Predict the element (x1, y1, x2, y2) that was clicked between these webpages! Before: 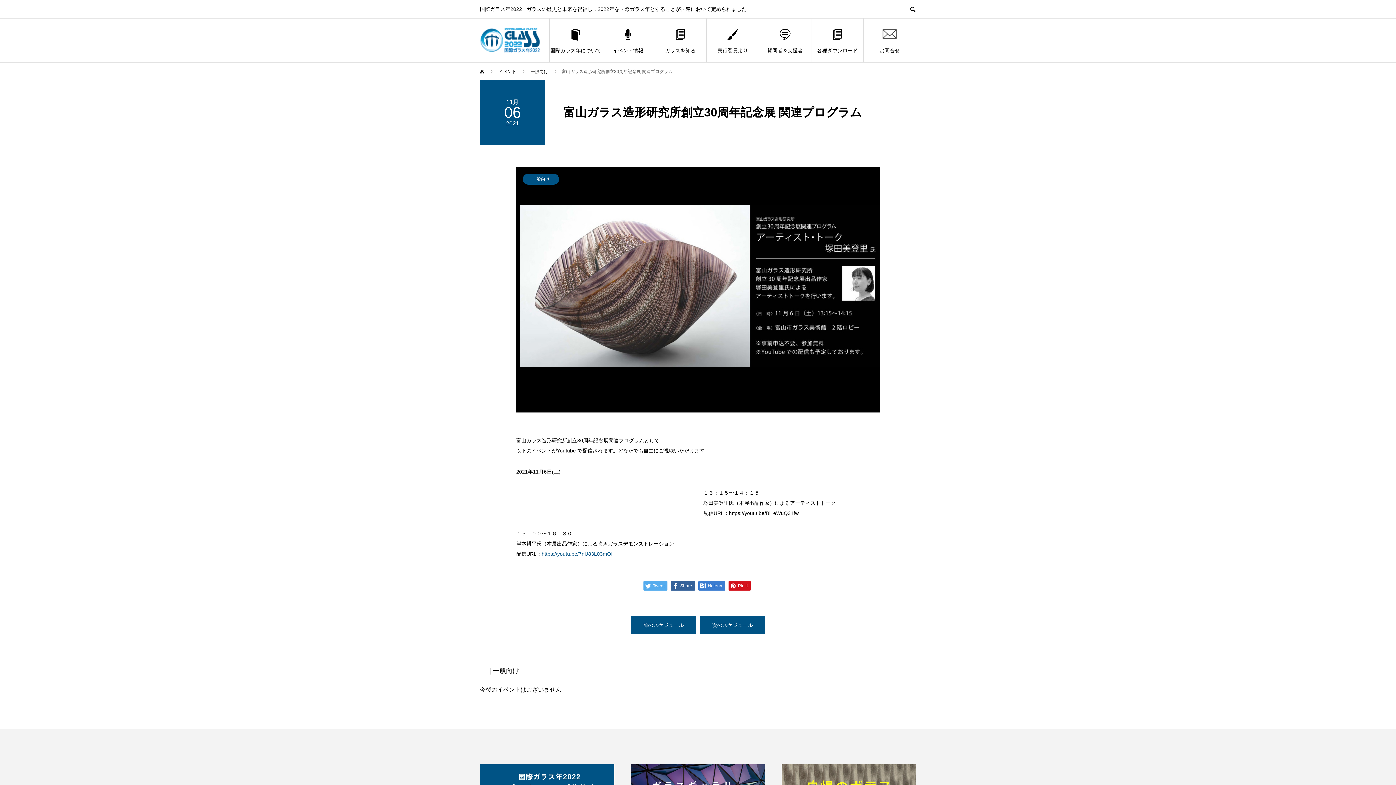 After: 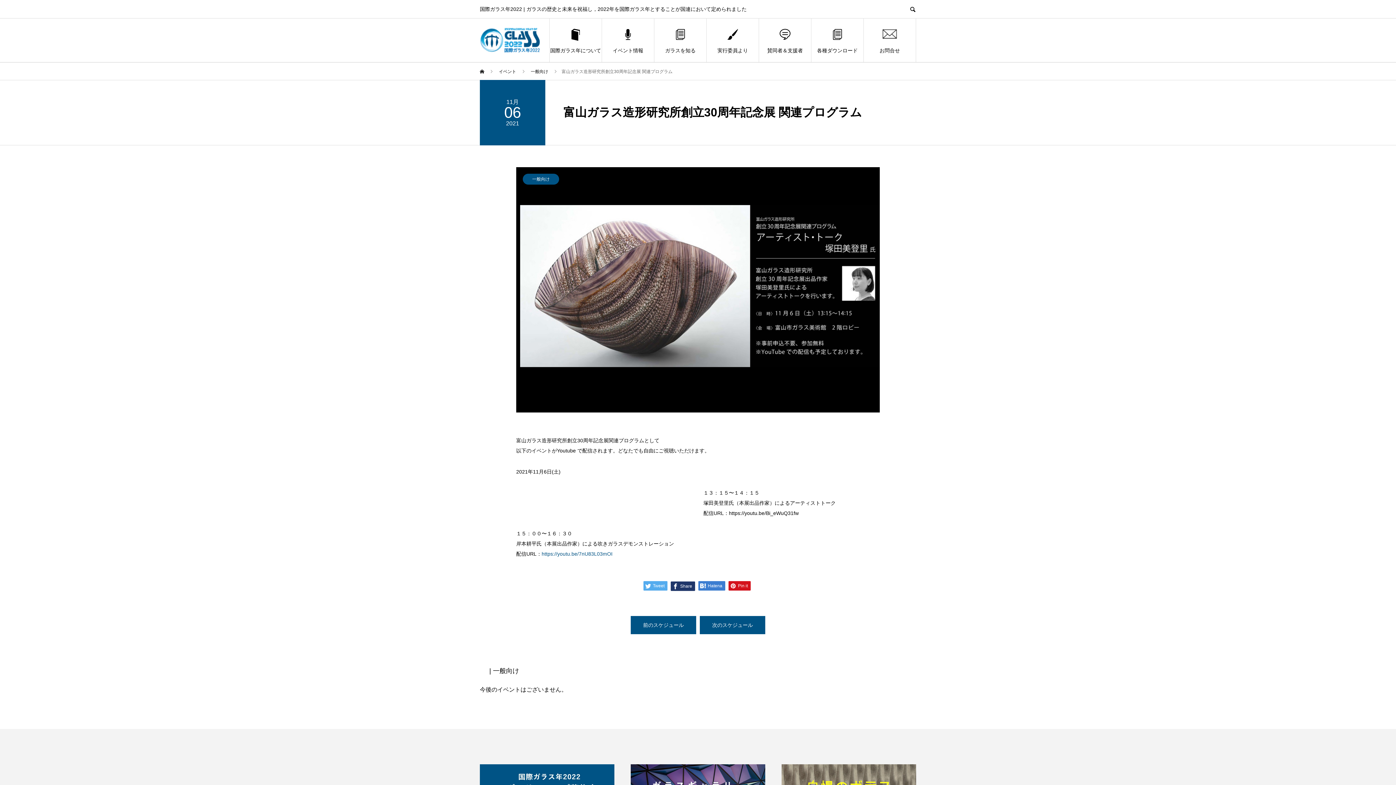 Action: label:  Share bbox: (670, 581, 695, 590)